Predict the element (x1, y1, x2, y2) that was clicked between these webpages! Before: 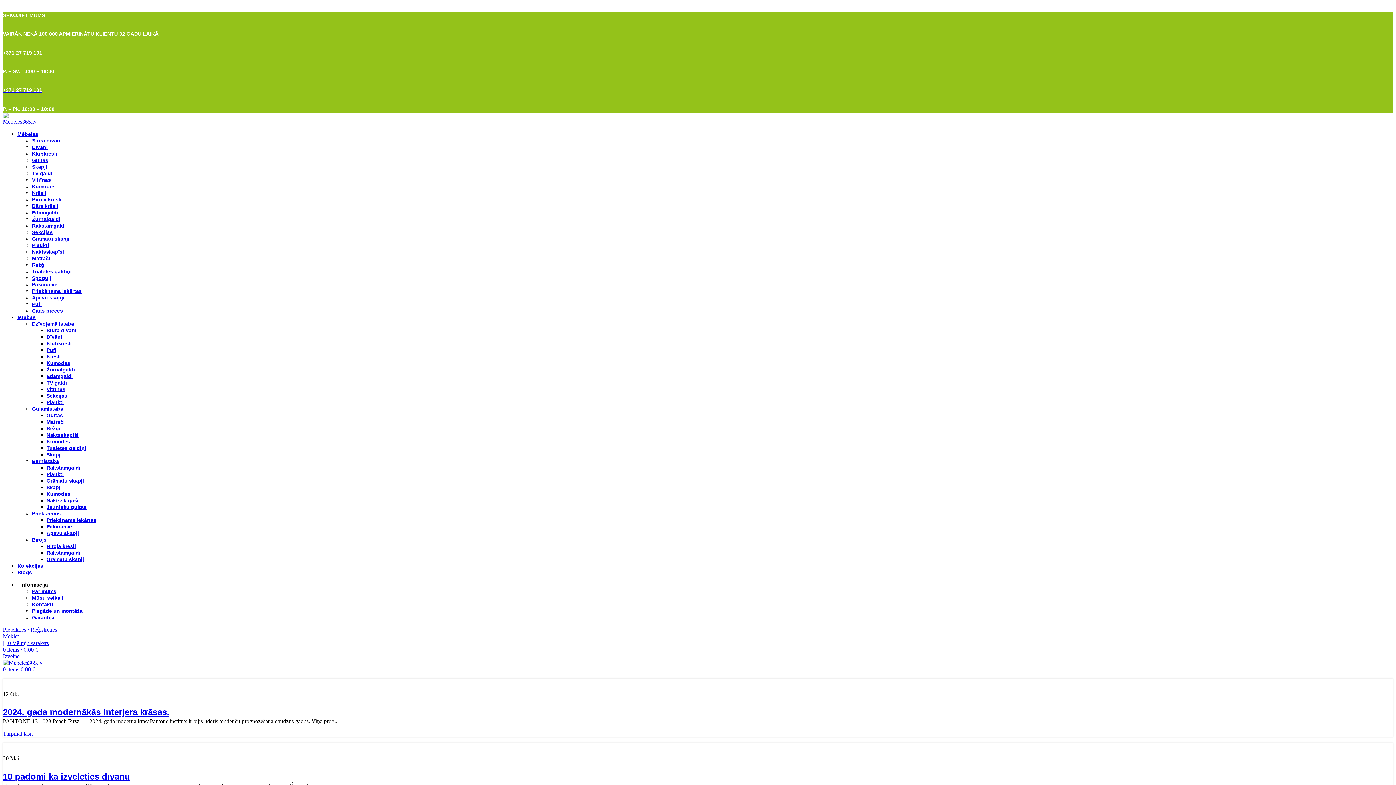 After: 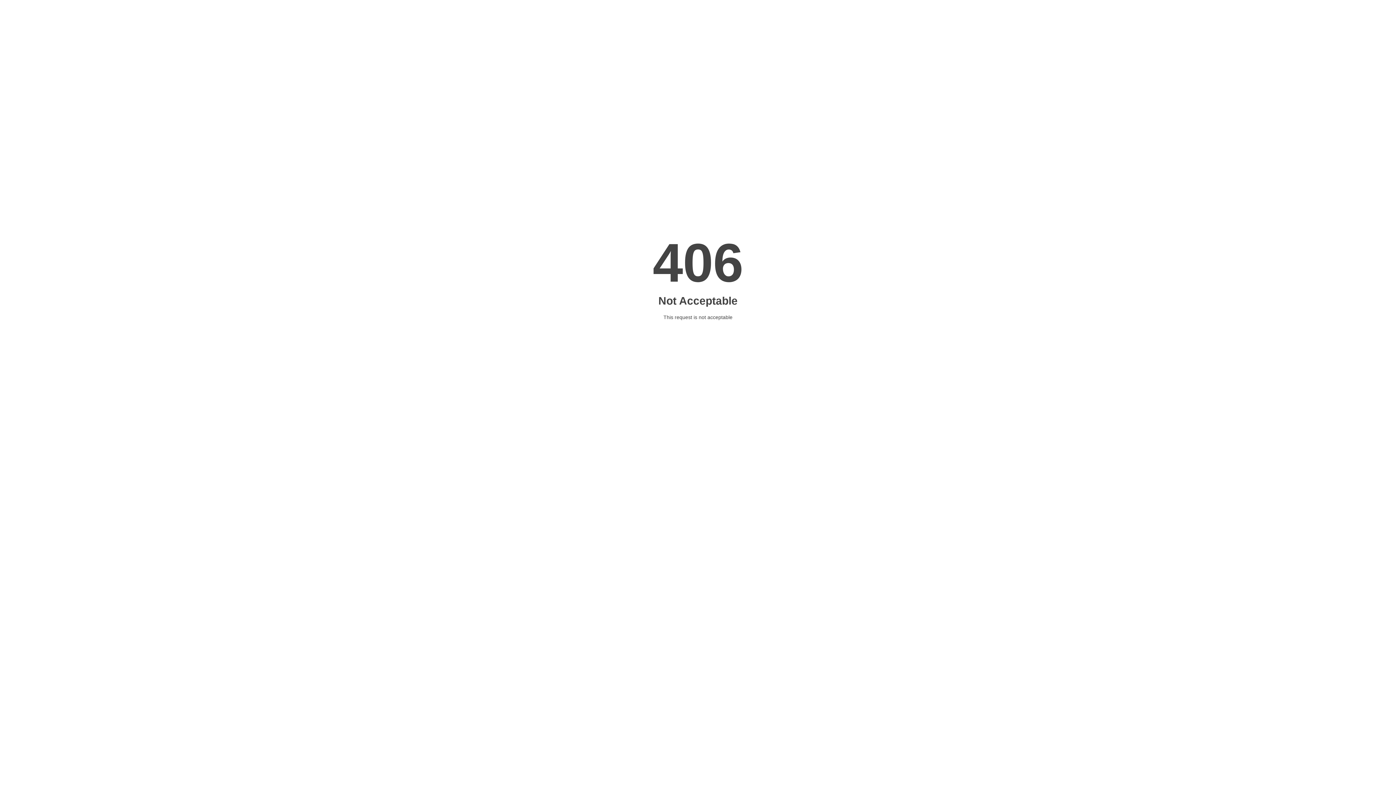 Action: bbox: (2, 640, 48, 646) label: Wishlist products